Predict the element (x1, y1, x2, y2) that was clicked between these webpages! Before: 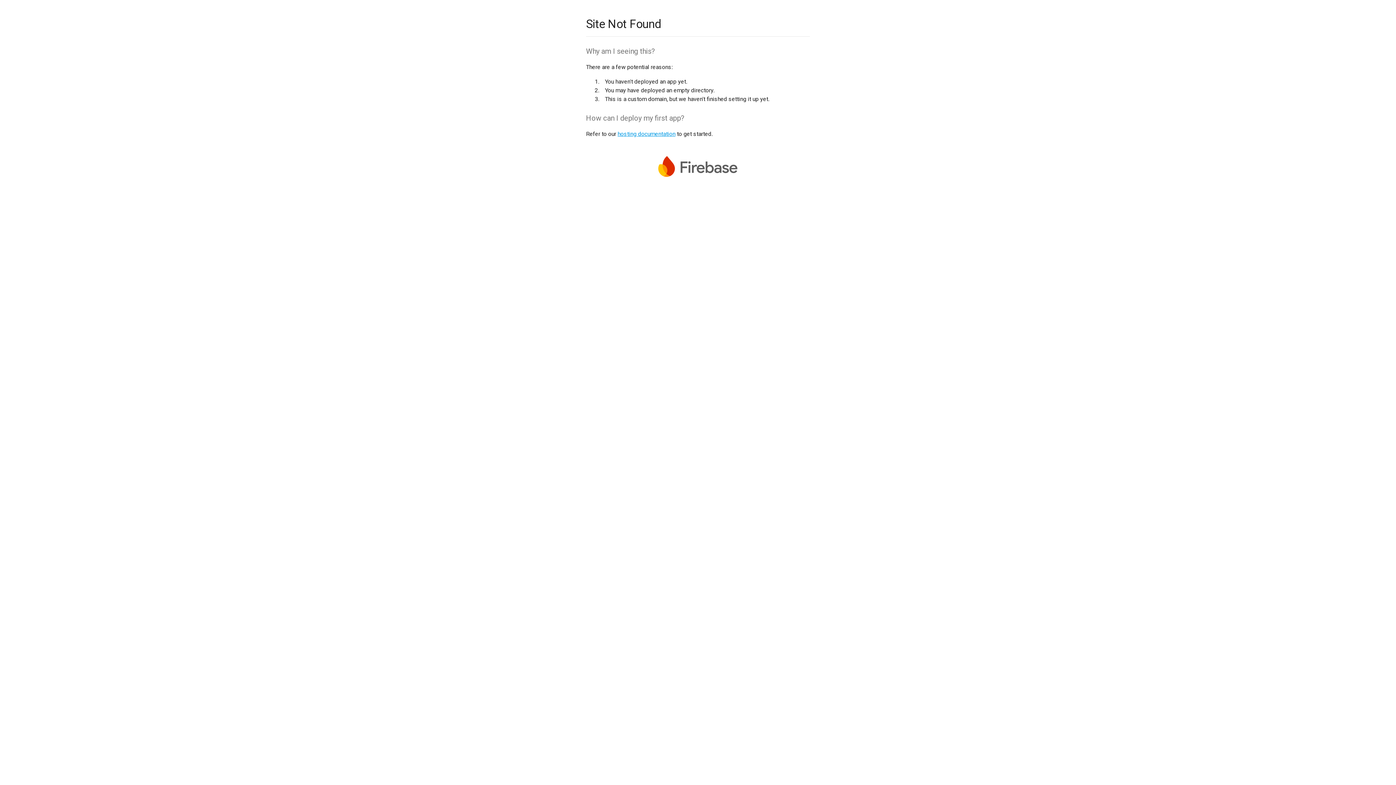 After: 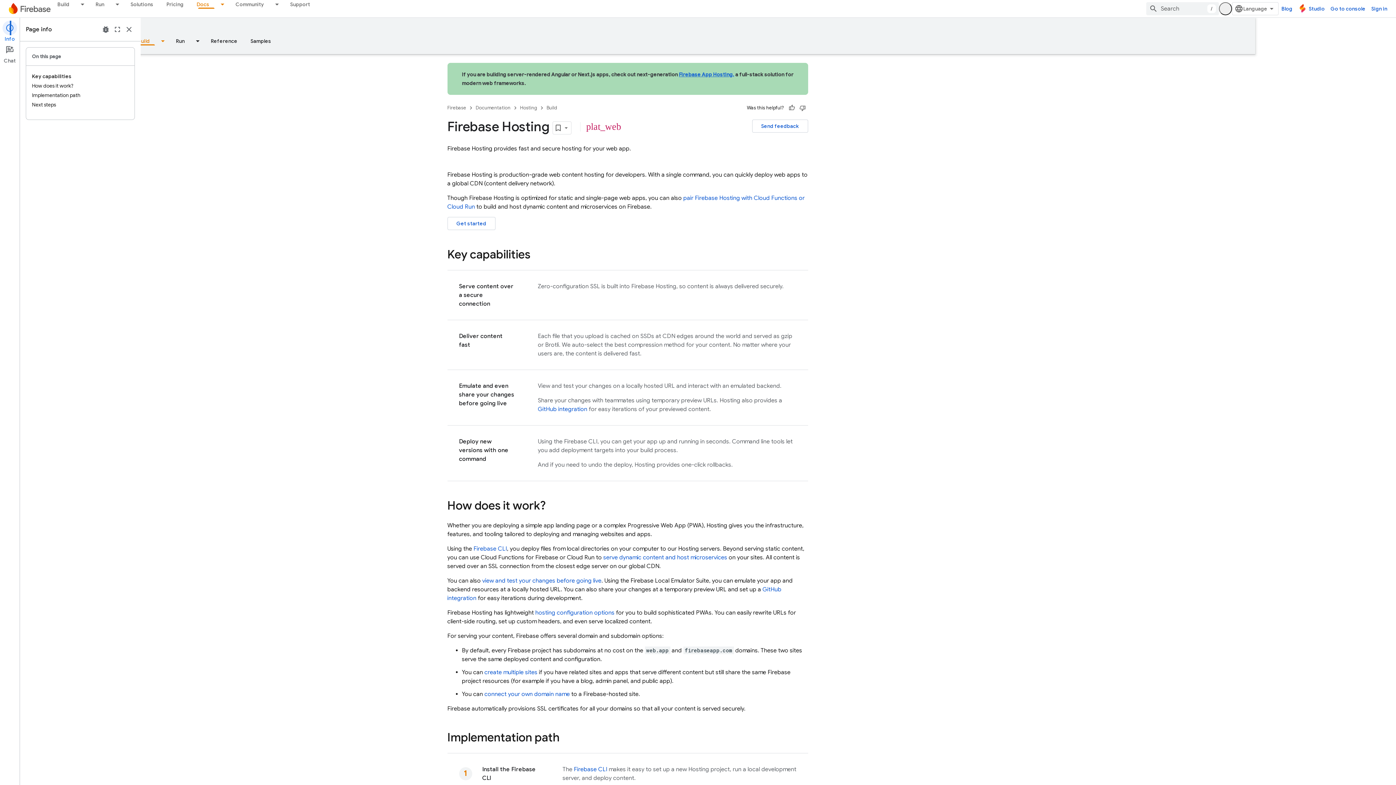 Action: bbox: (617, 130, 675, 137) label: hosting documentation